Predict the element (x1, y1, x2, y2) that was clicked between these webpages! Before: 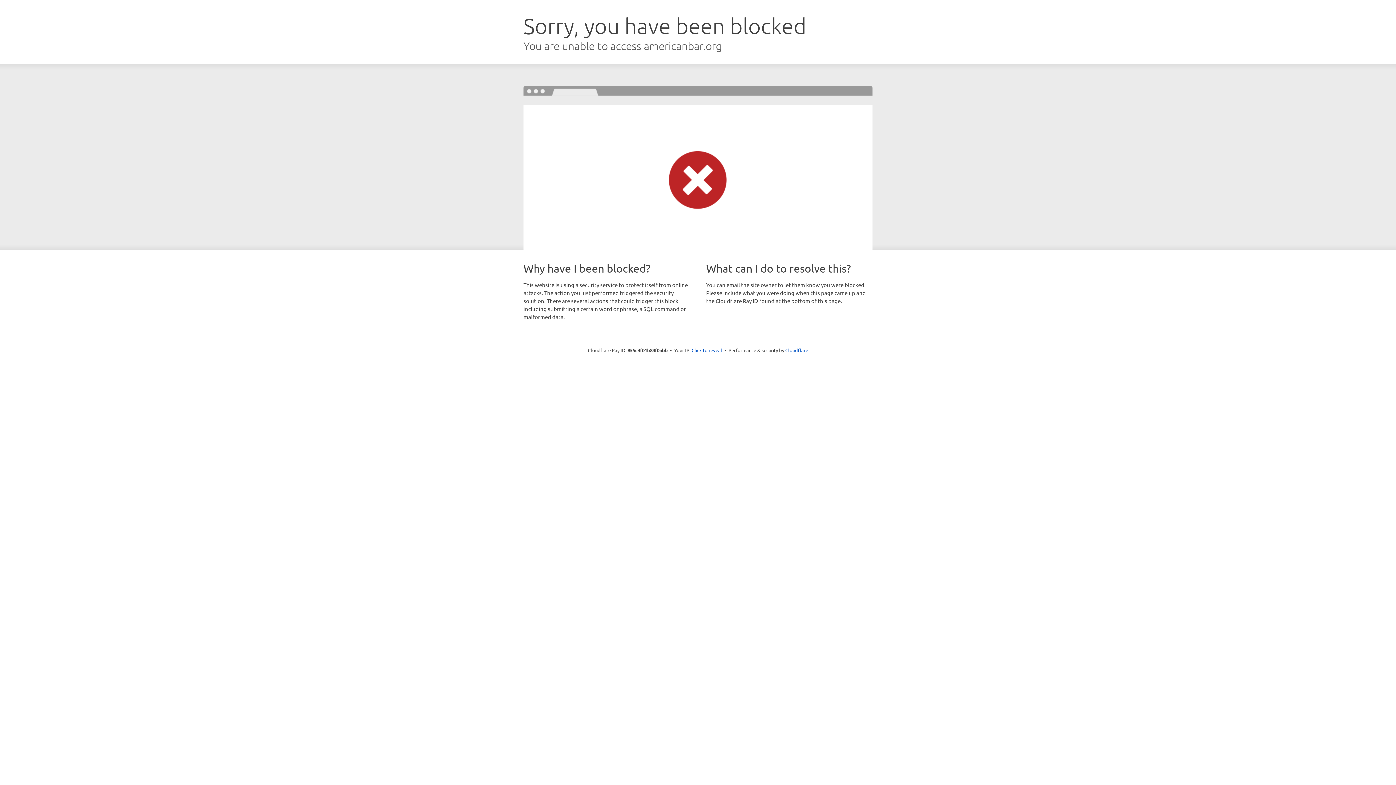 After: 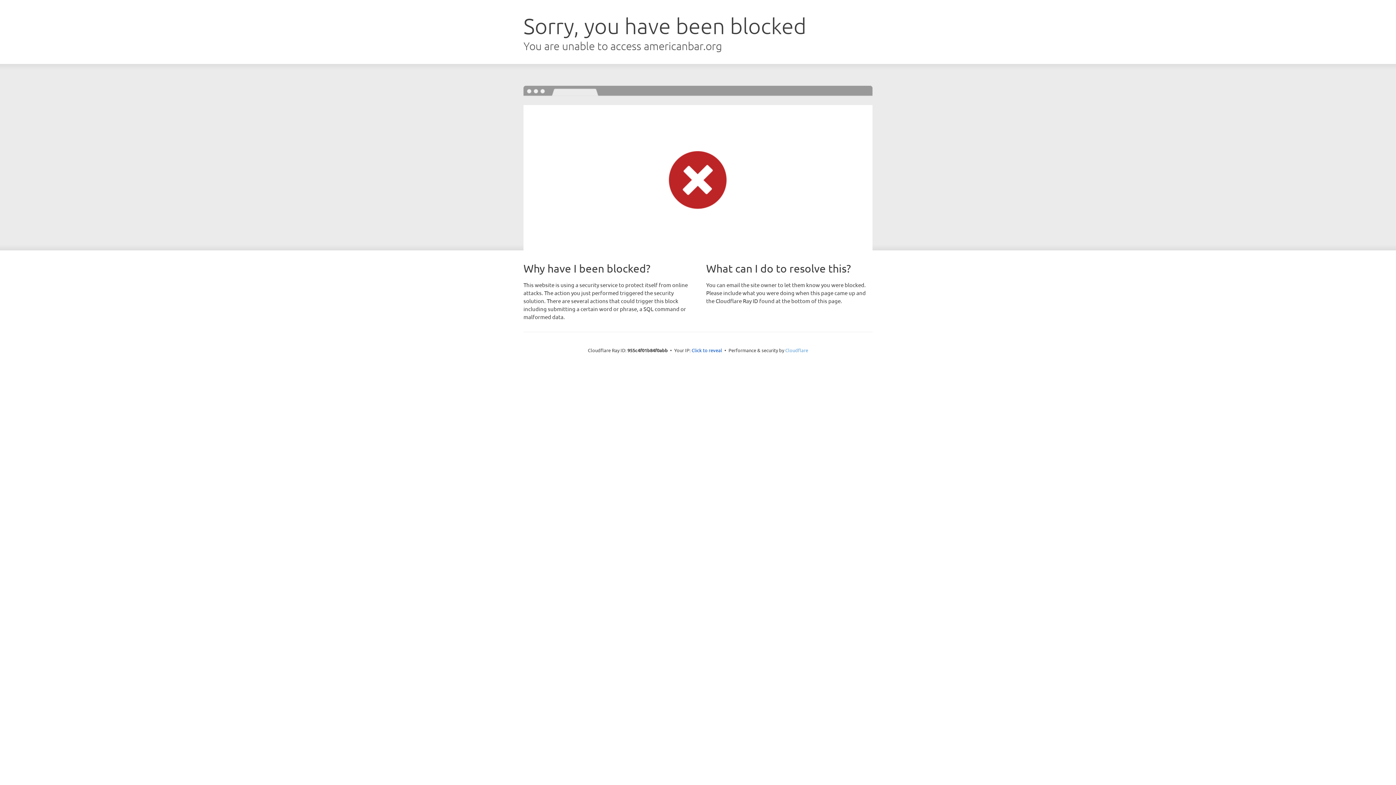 Action: bbox: (785, 347, 808, 353) label: Cloudflare